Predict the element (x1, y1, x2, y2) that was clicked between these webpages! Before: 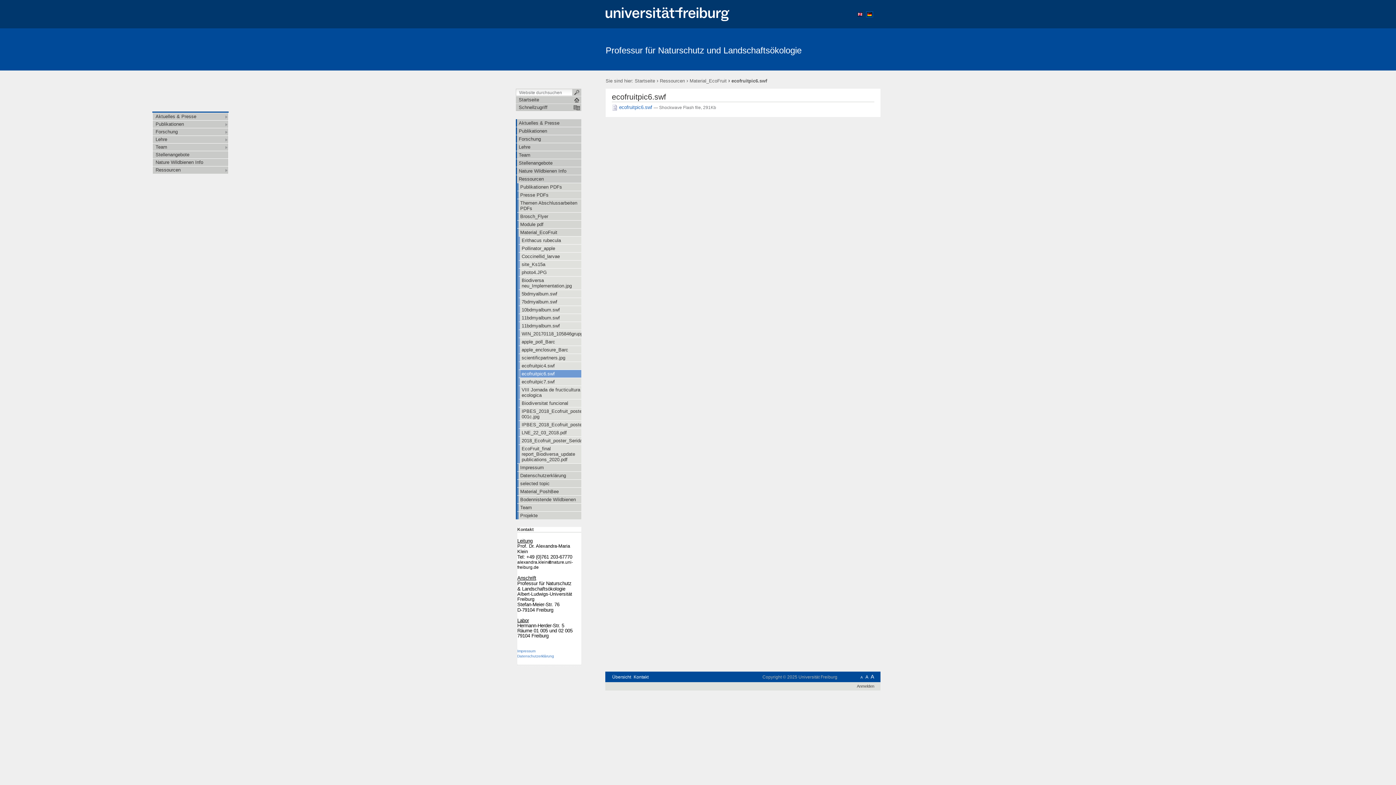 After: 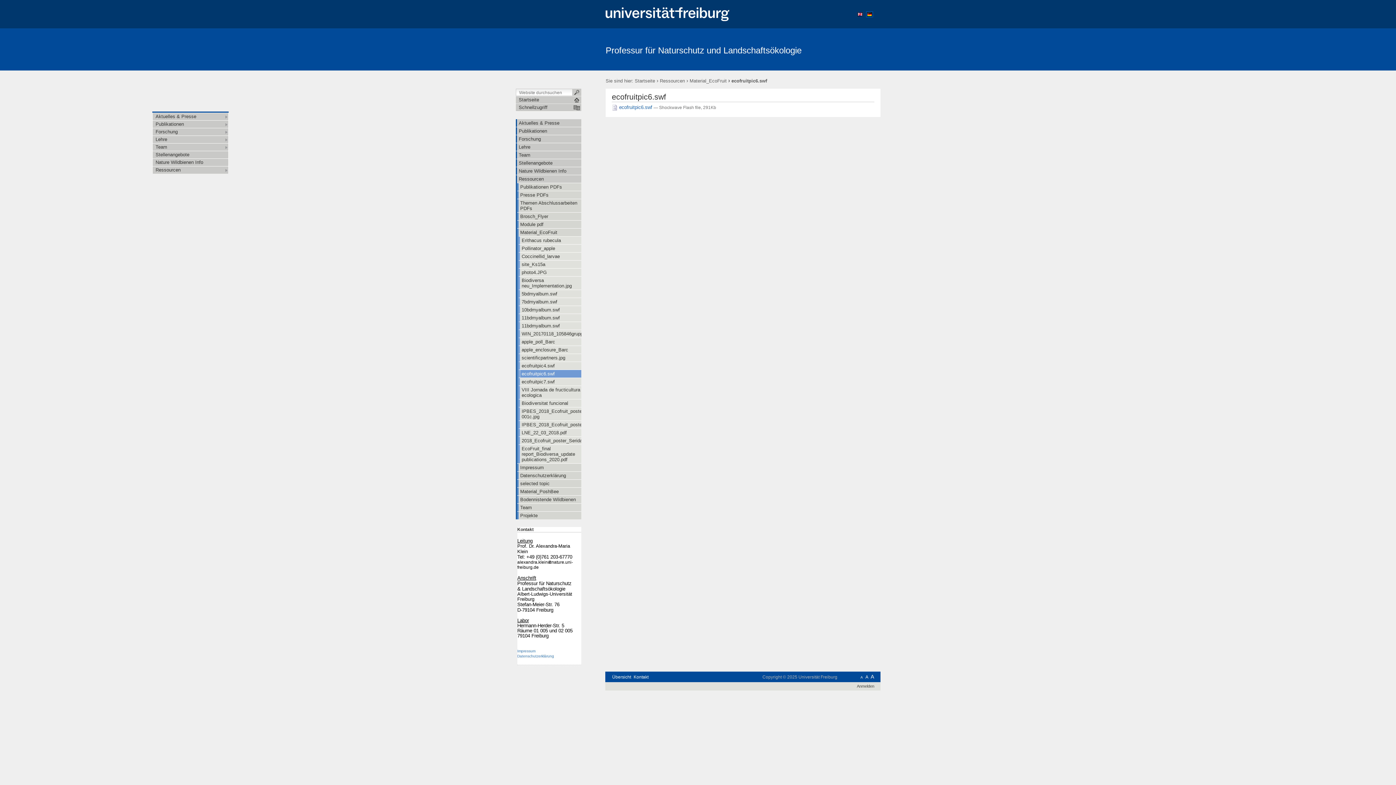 Action: bbox: (152, 150, 228, 158) label: Stellenangebote